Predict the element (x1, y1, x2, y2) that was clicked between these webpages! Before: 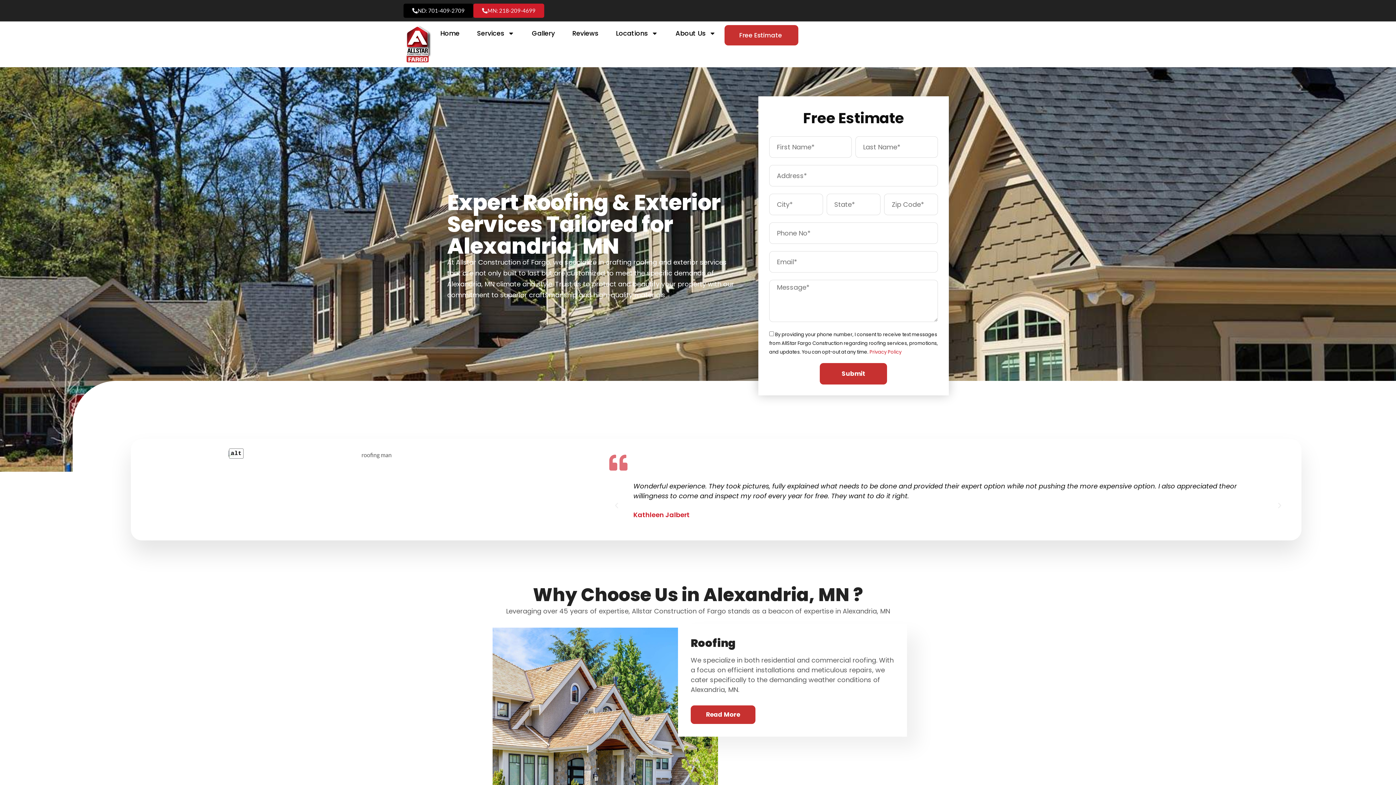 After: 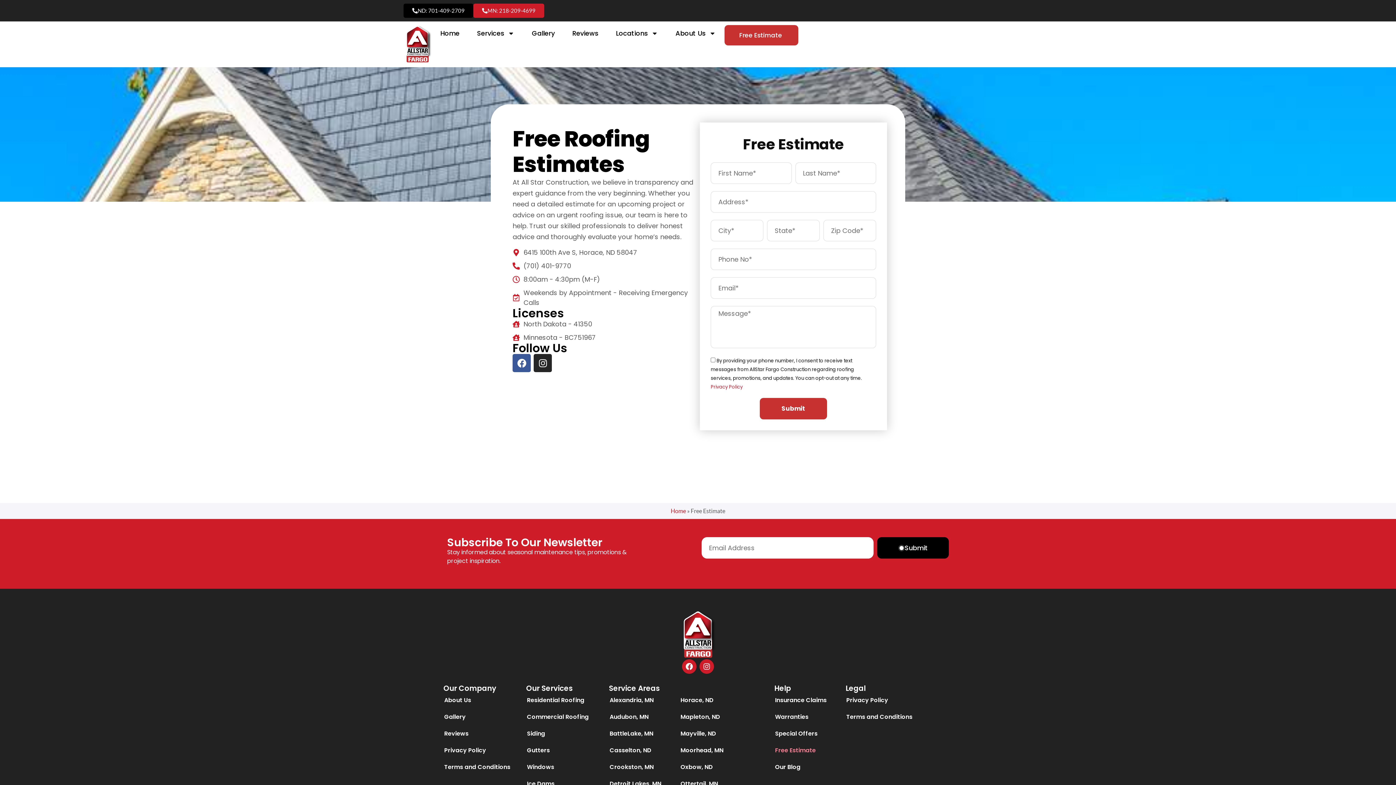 Action: label: Free Estimate bbox: (724, 25, 798, 45)